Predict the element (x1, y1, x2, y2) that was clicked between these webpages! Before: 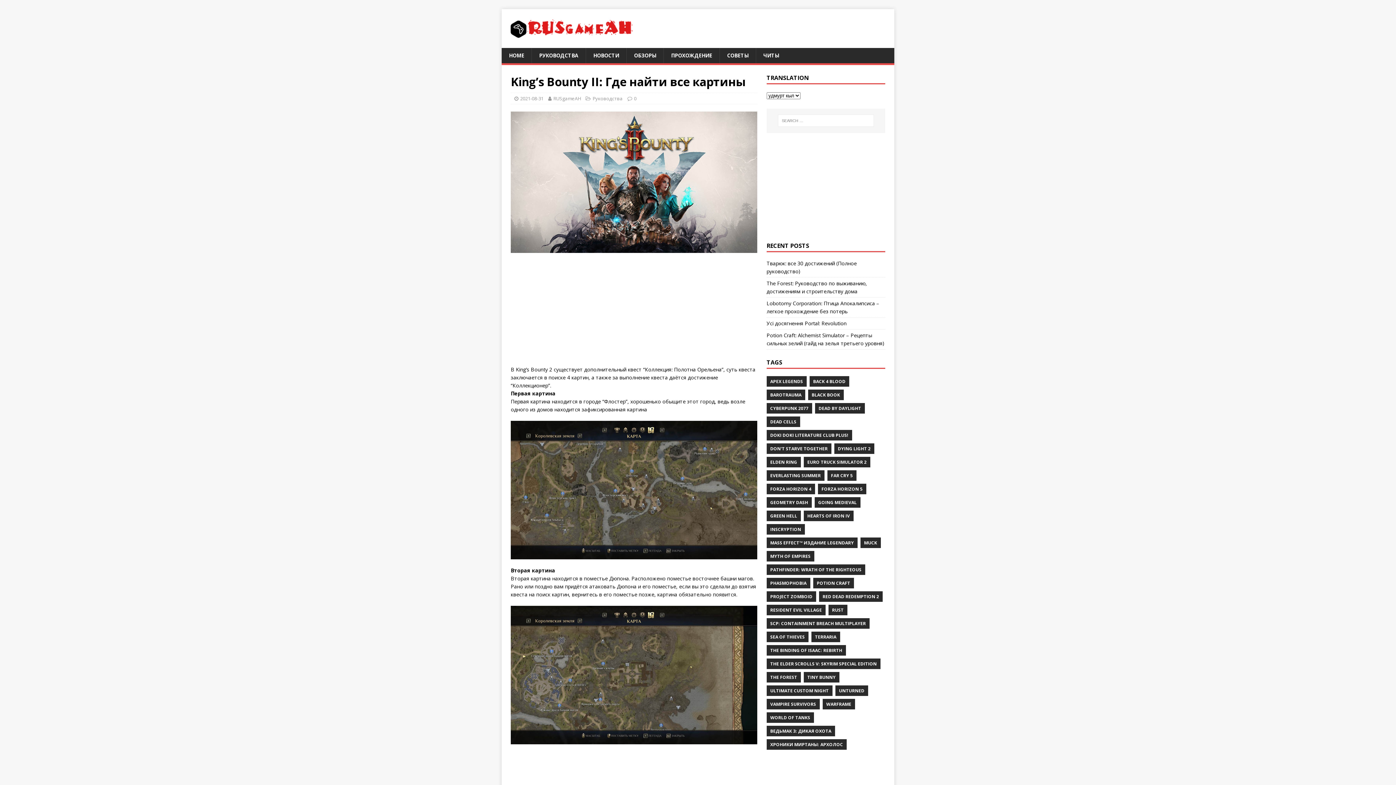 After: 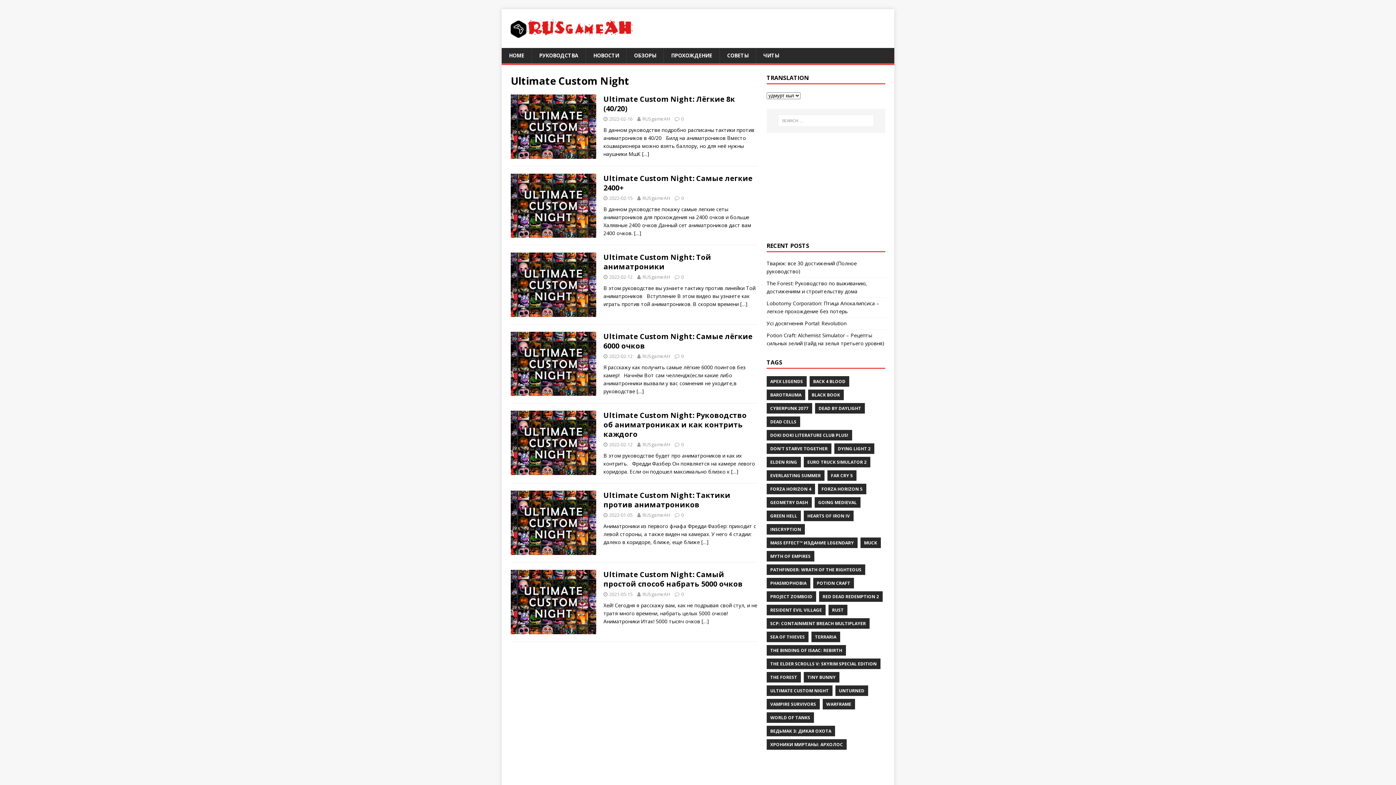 Action: label: ULTIMATE CUSTOM NIGHT bbox: (766, 685, 832, 696)